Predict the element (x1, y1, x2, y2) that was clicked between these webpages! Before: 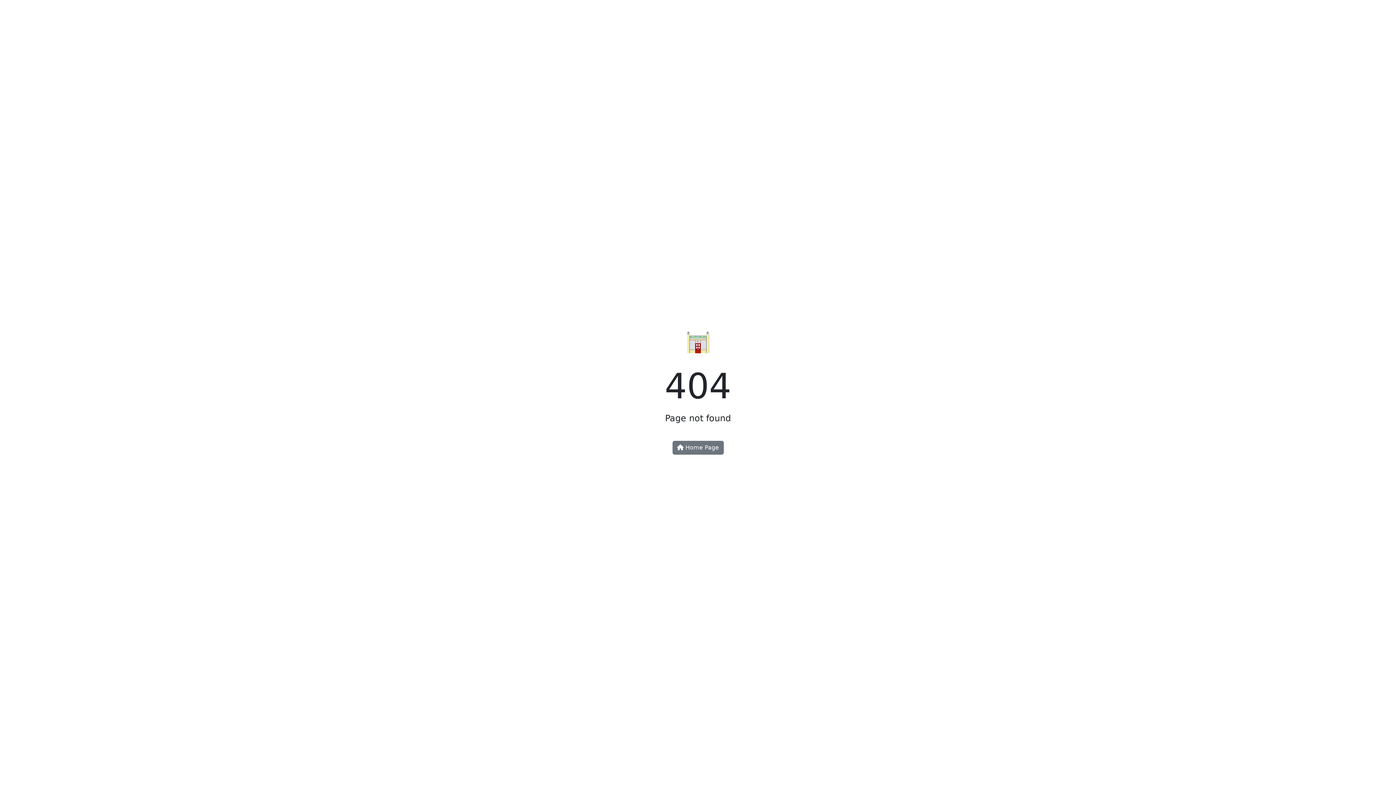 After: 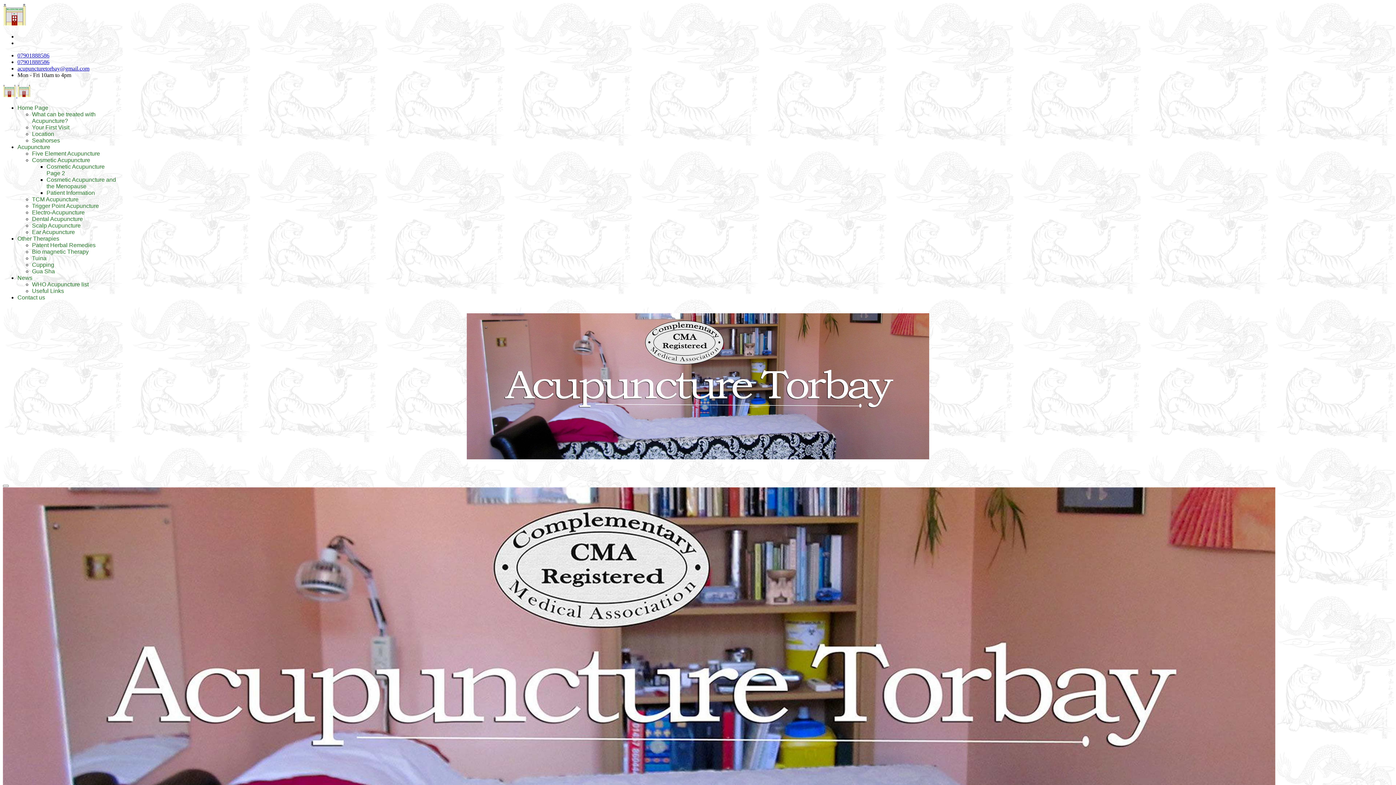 Action: bbox: (686, 344, 709, 351)